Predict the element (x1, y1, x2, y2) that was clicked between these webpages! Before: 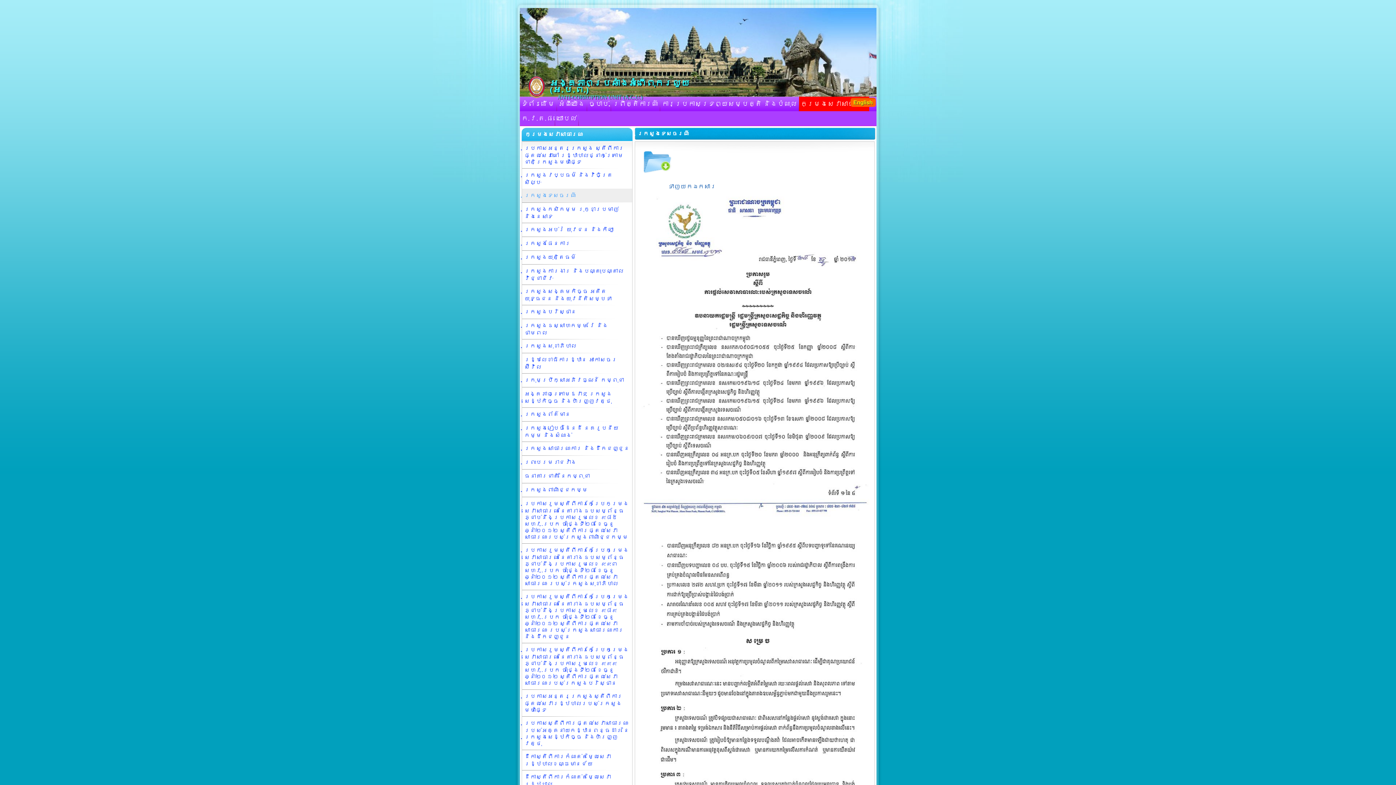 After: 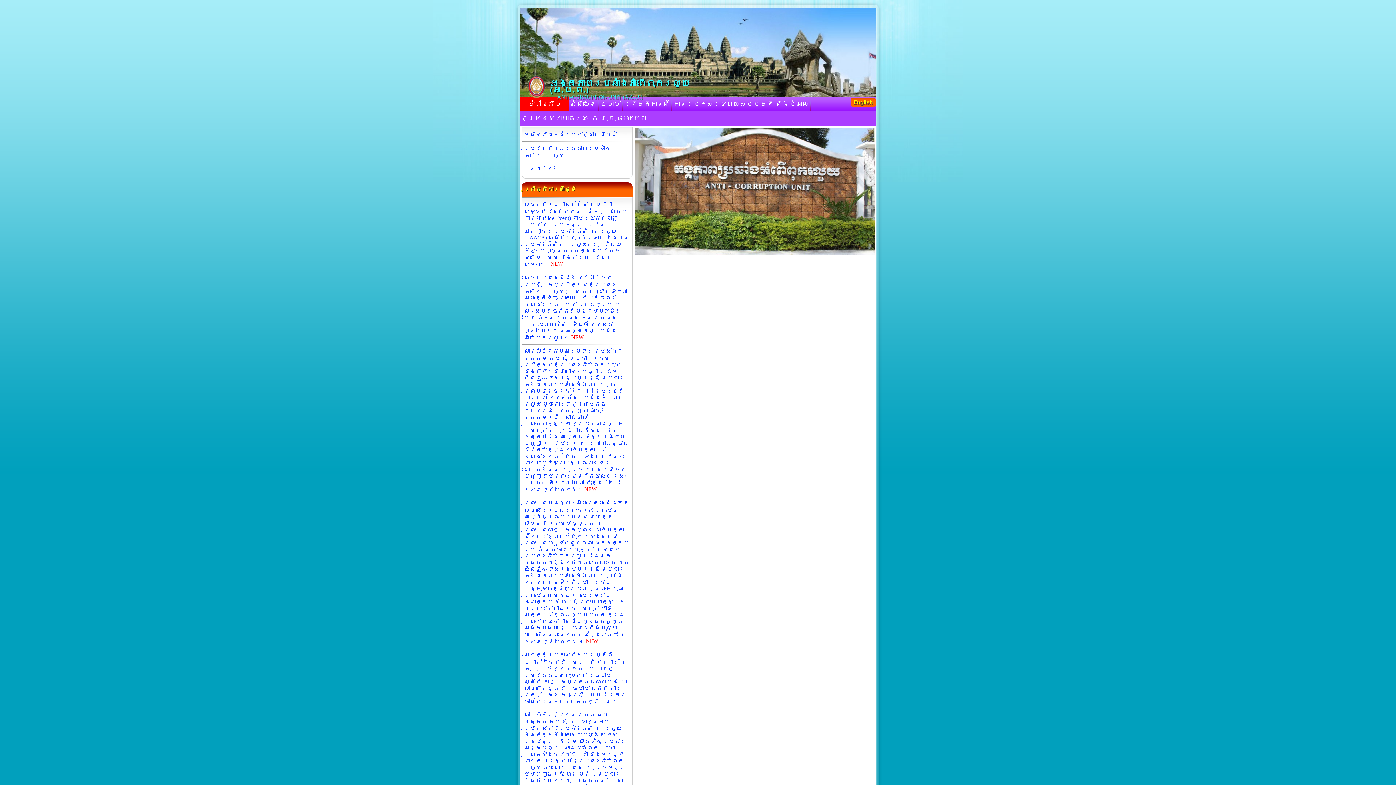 Action: label: ទំព័រដើម bbox: (519, 96, 556, 111)